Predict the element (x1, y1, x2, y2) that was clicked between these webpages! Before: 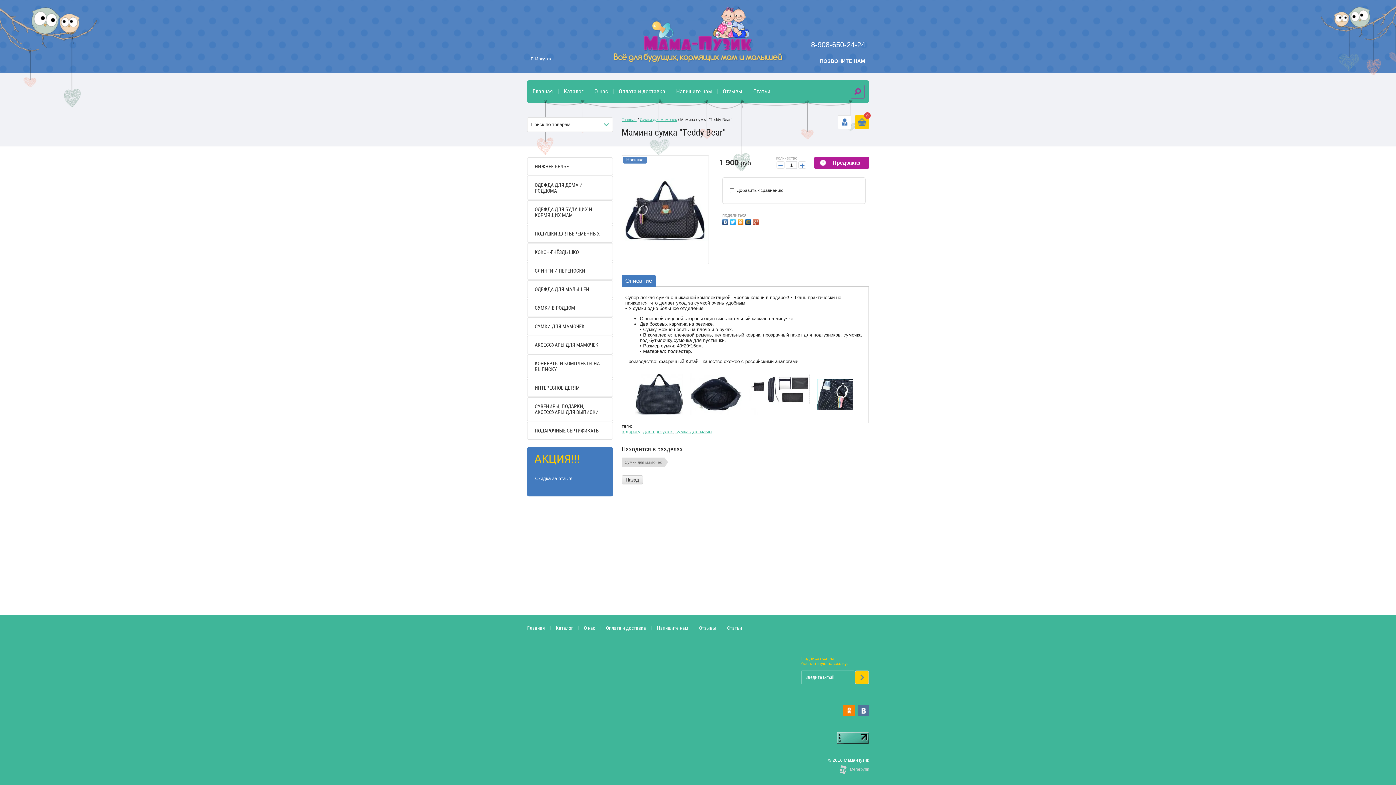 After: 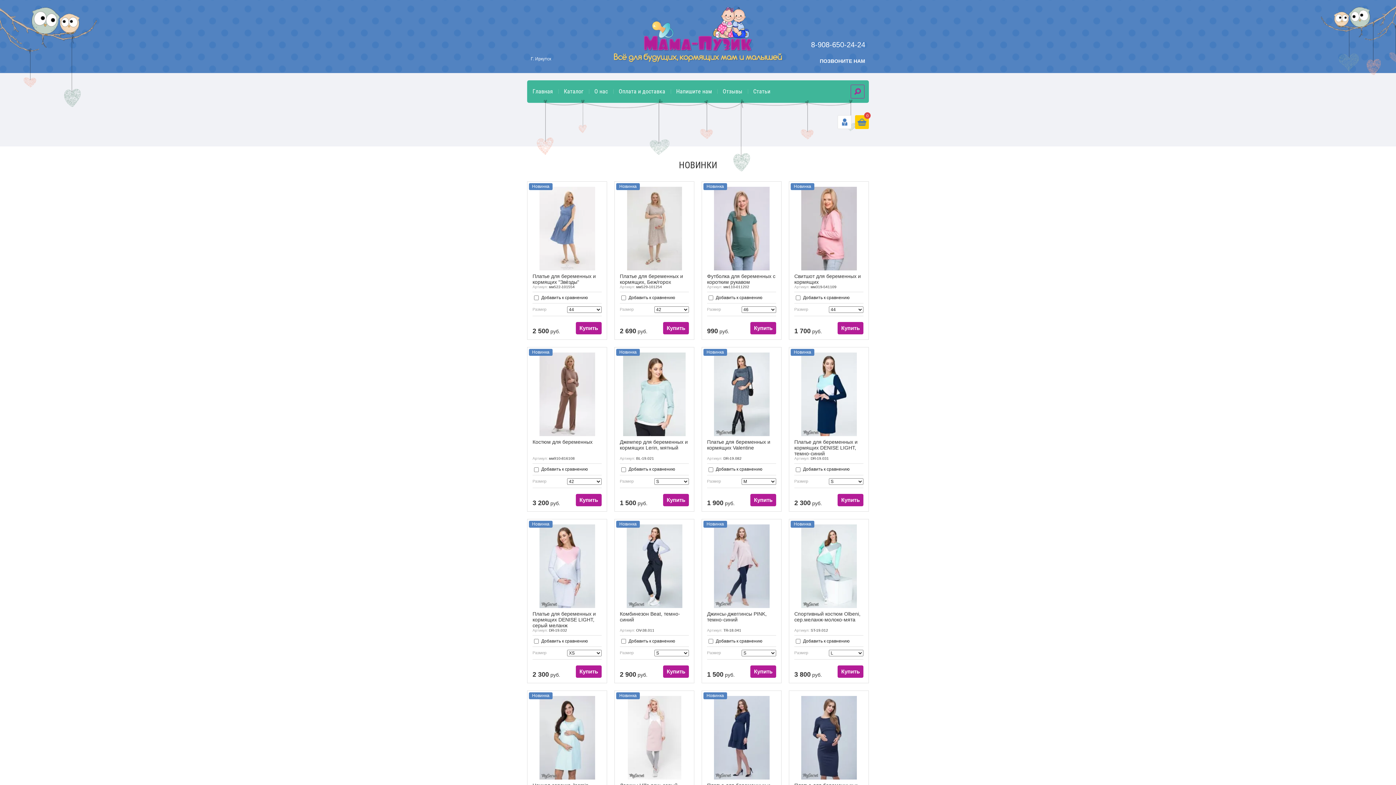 Action: label: Главная bbox: (621, 117, 636, 121)